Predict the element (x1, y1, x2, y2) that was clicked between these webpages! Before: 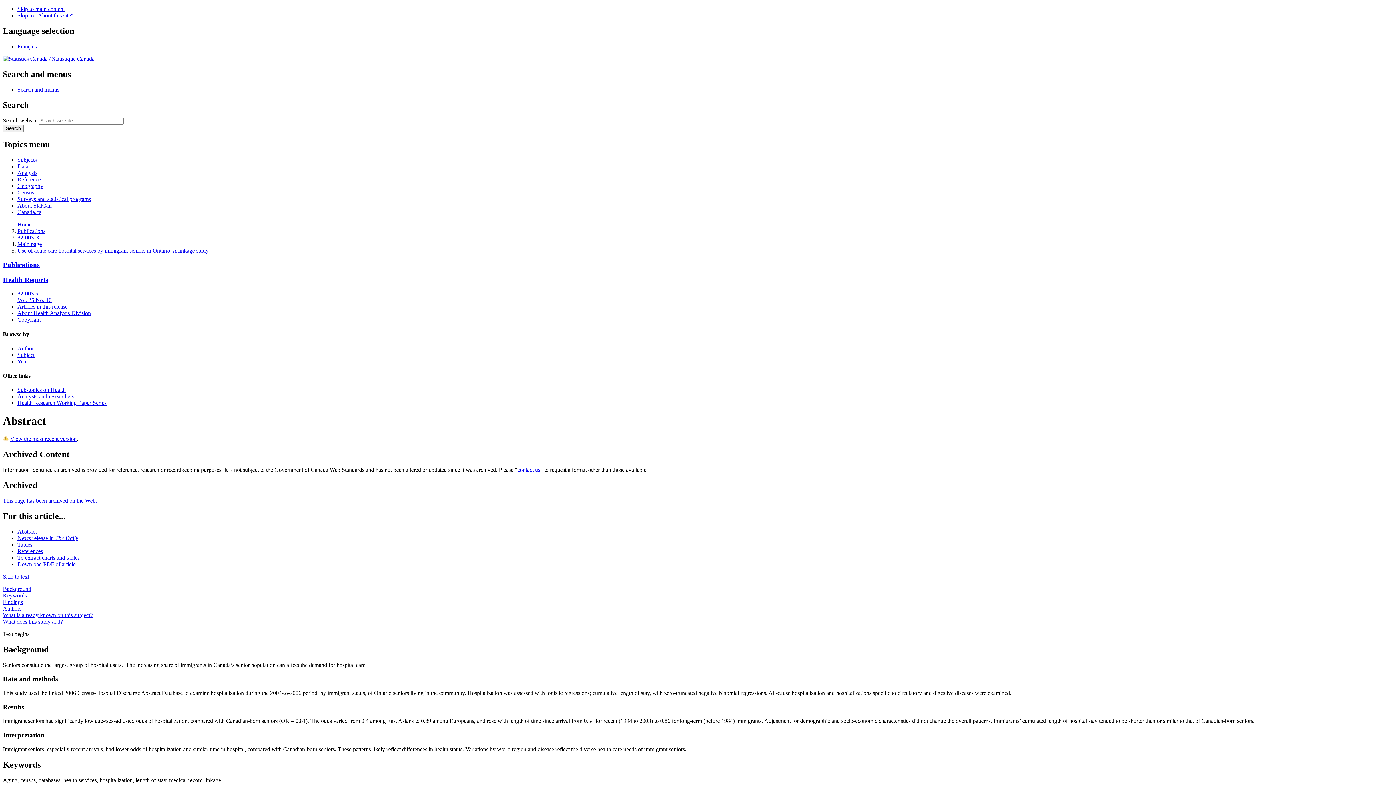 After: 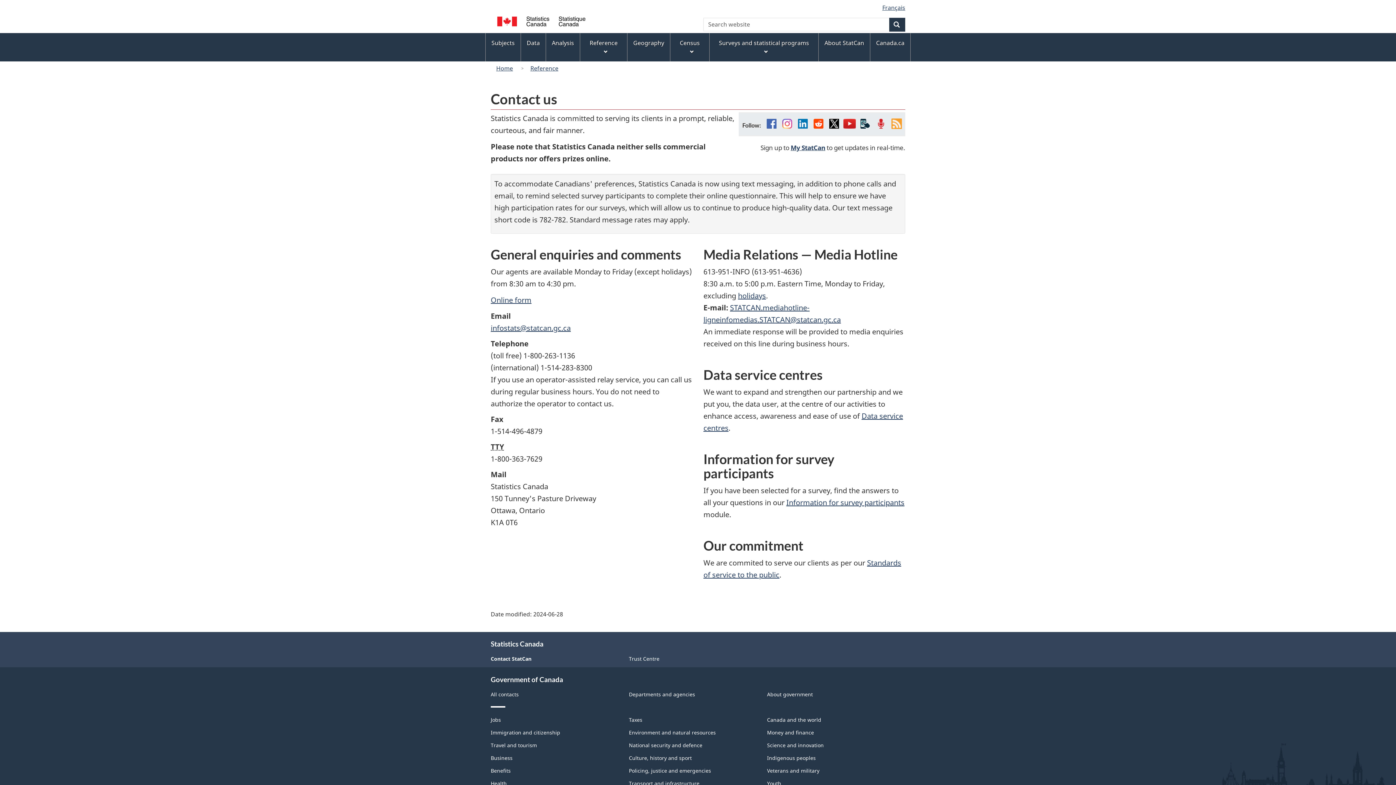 Action: label: contact us bbox: (517, 466, 540, 473)